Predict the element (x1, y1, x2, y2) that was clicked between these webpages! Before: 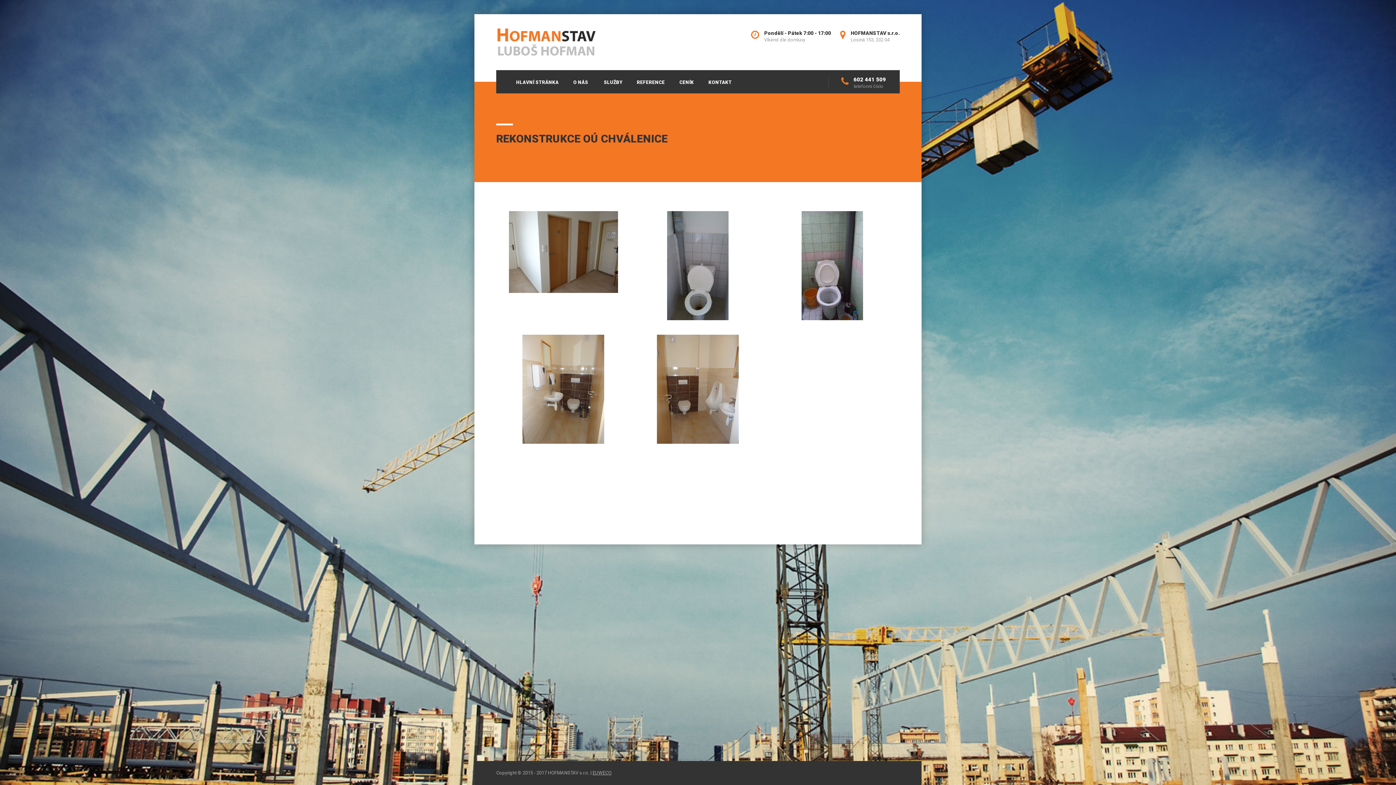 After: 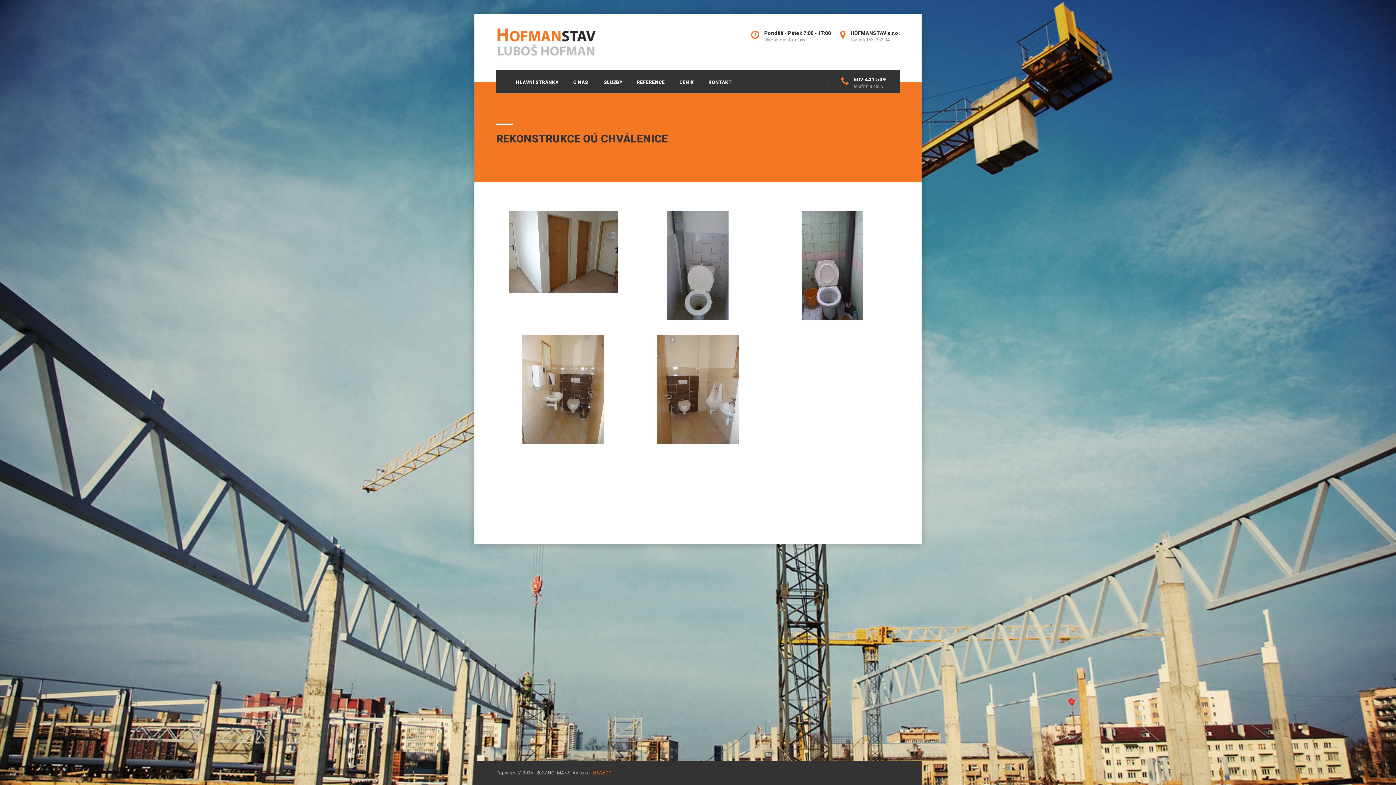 Action: bbox: (592, 770, 611, 776) label: EUWECO